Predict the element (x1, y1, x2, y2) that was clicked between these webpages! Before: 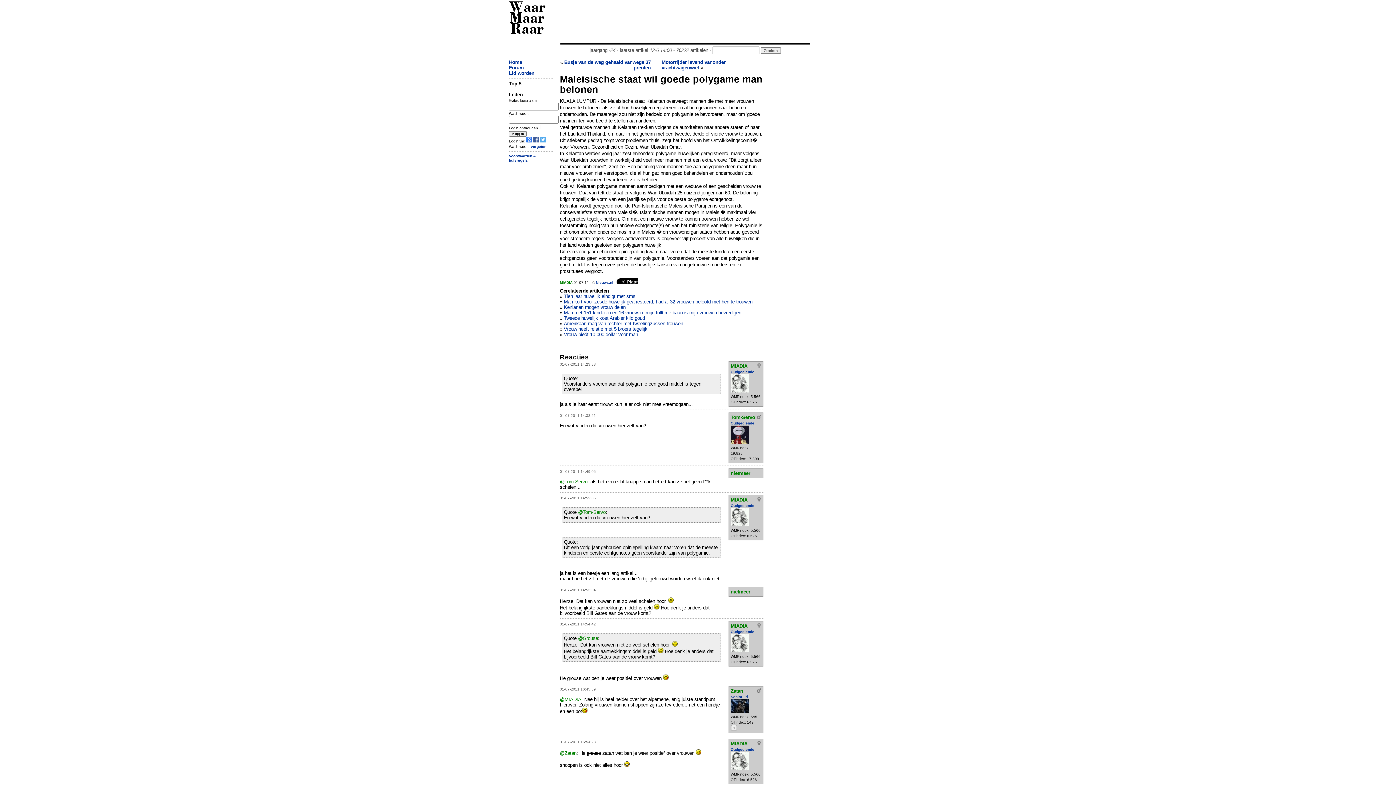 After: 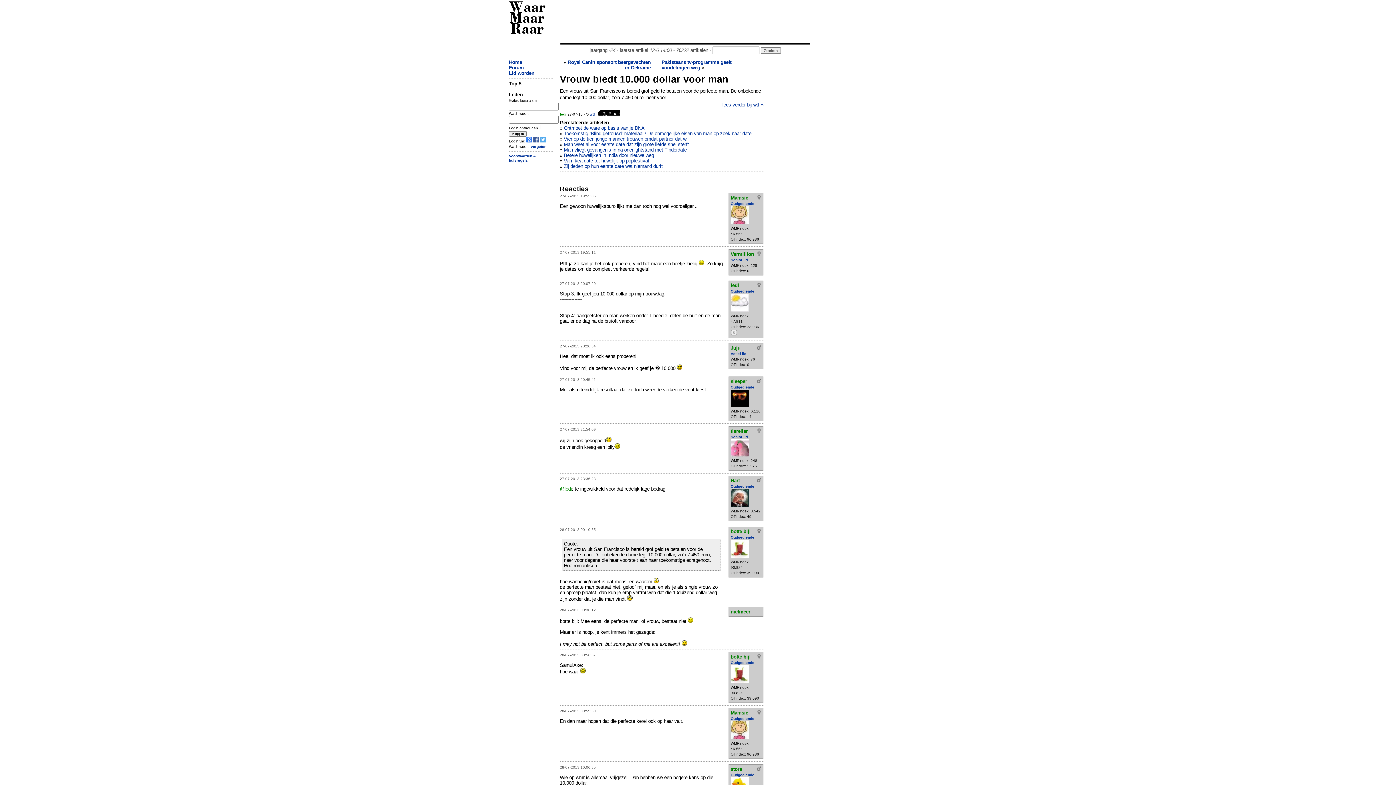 Action: label: Vrouw biedt 10.000 dollar voor man bbox: (564, 332, 638, 337)